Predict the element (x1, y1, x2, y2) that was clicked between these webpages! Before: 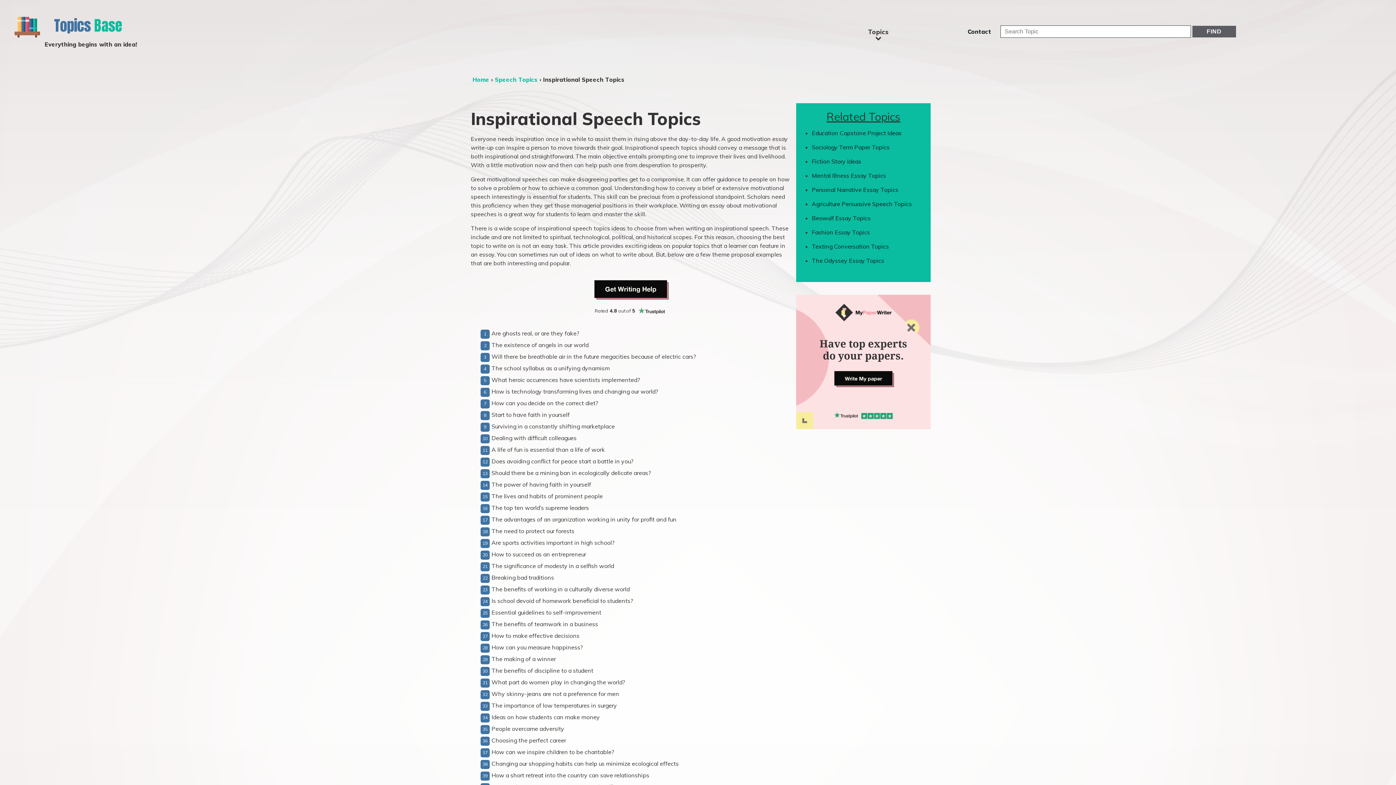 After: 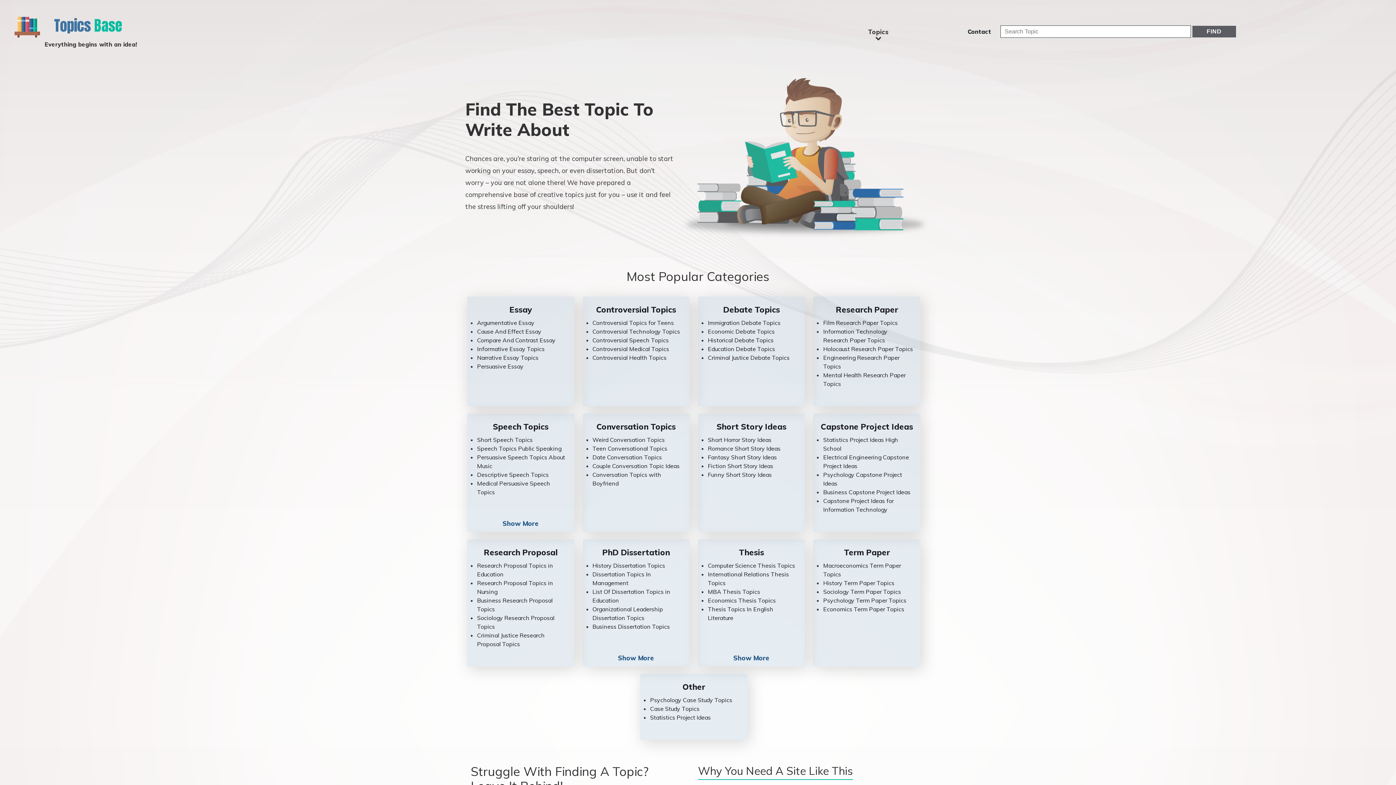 Action: label: Topics Base bbox: (14, 14, 167, 40)